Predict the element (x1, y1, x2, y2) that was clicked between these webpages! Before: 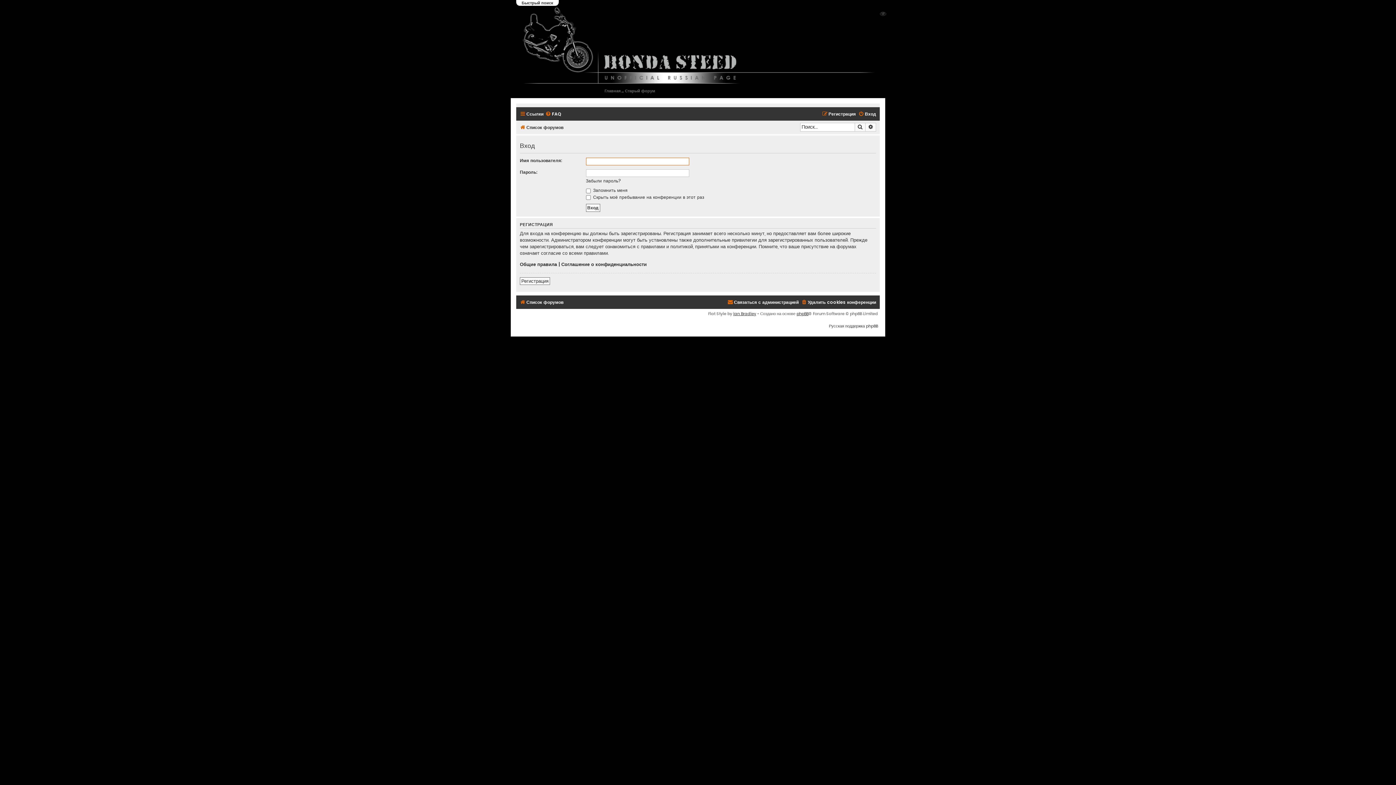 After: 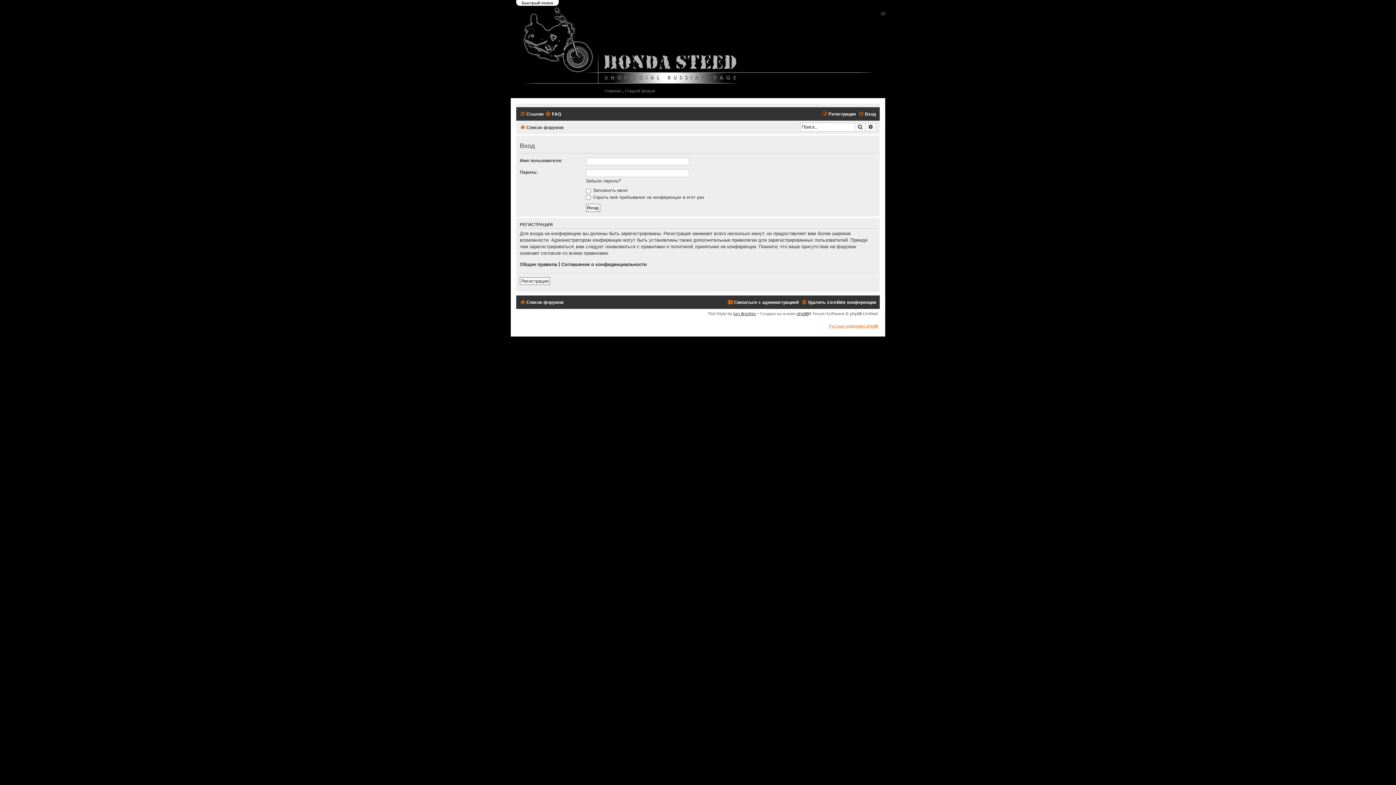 Action: bbox: (829, 323, 878, 329) label: Русская поддержка phpBB